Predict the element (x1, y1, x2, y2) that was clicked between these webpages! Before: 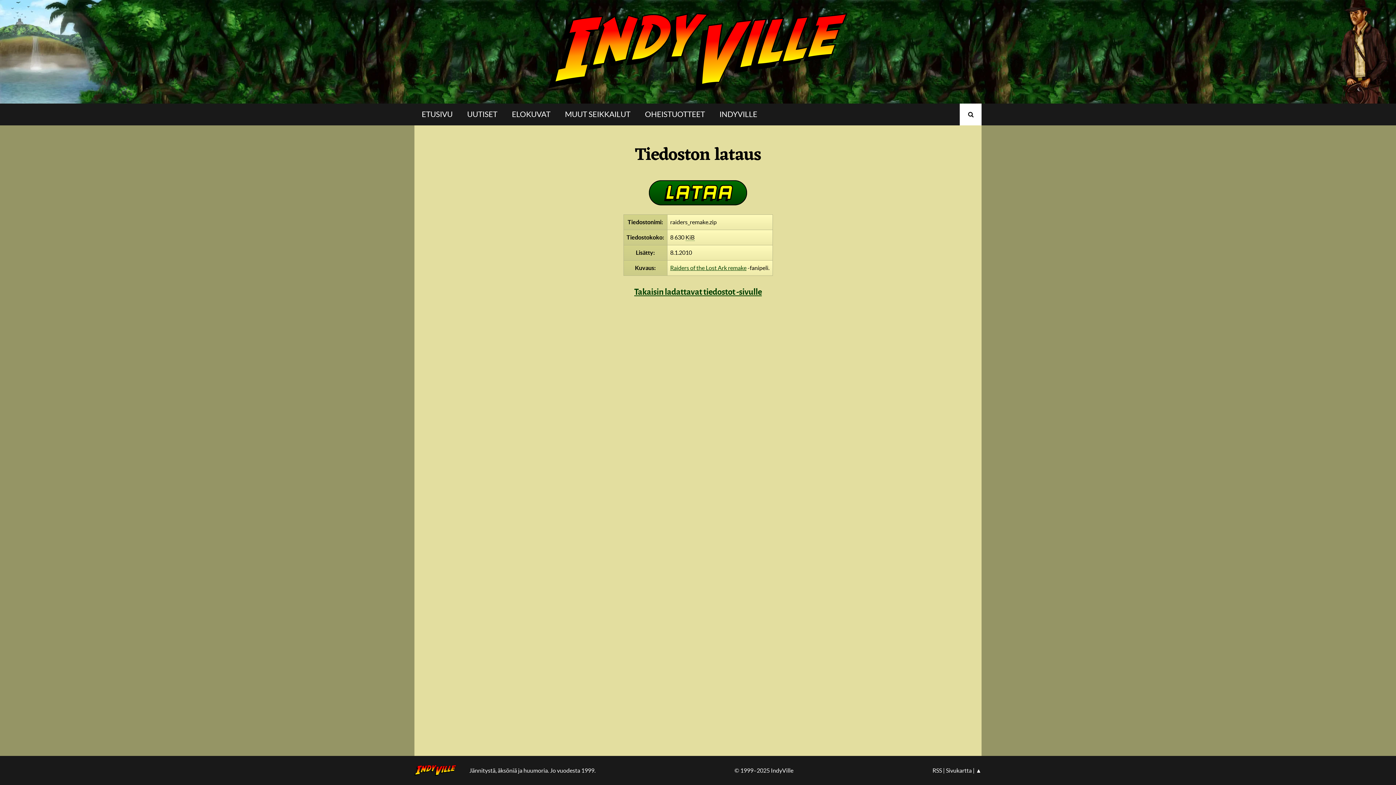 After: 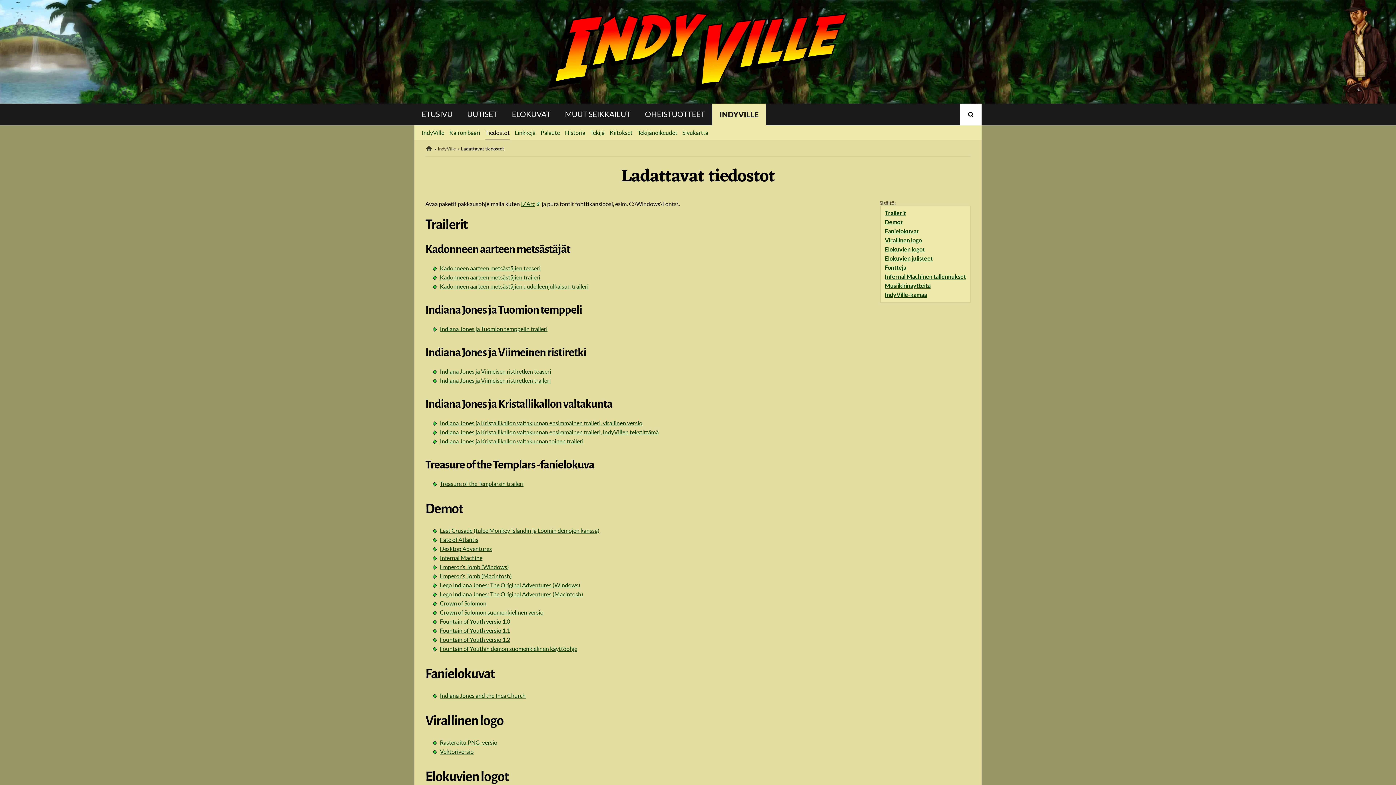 Action: bbox: (634, 287, 761, 296) label: Takaisin ladattavat tiedostot -sivulle